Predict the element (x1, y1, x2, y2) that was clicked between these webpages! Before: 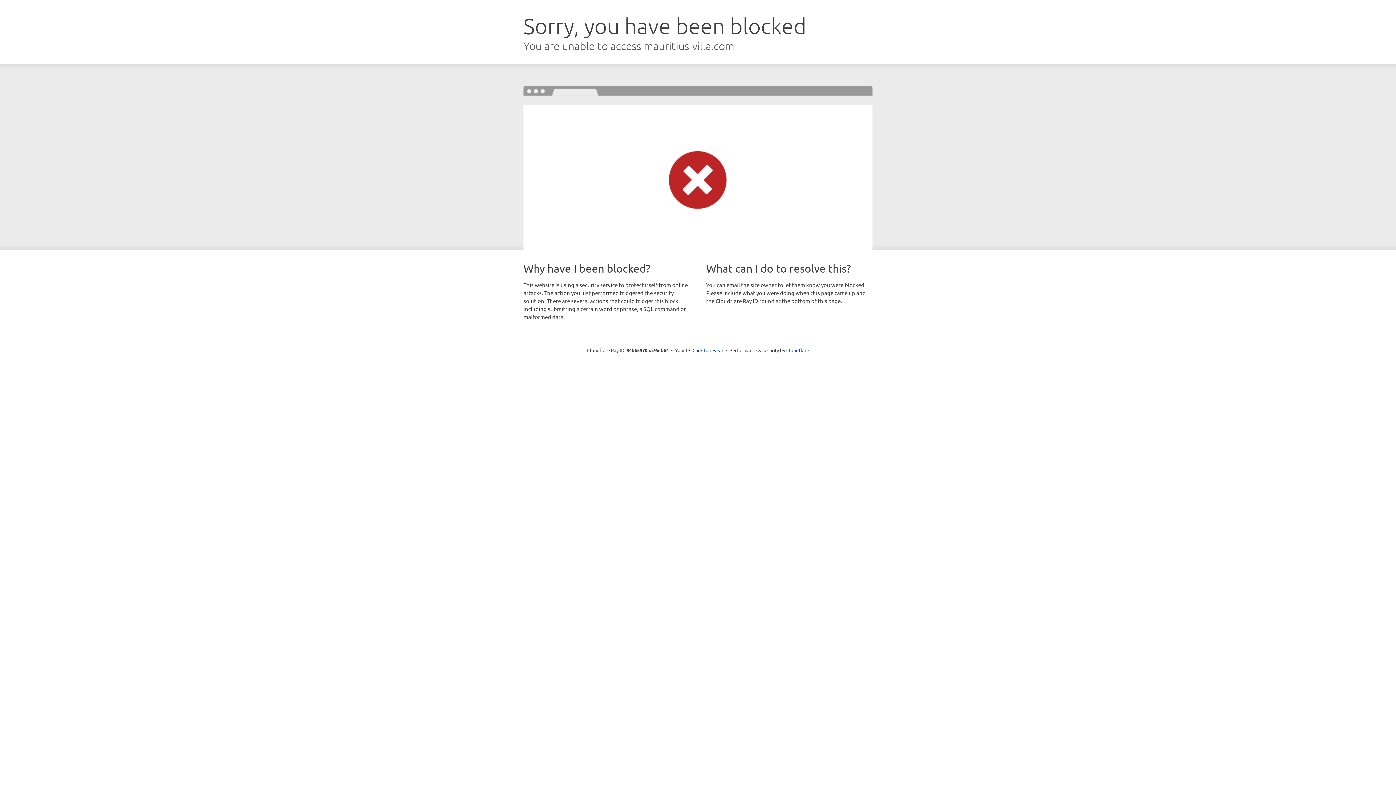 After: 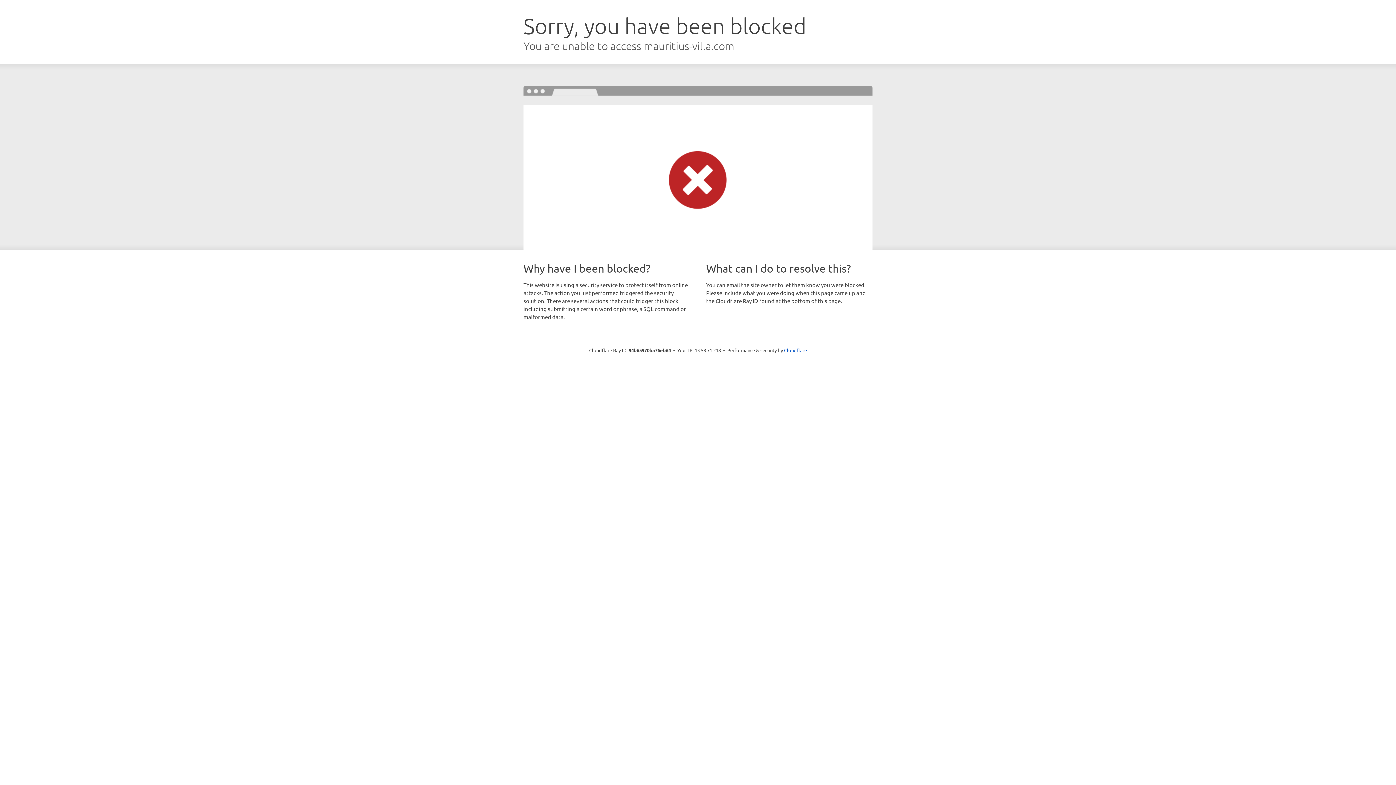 Action: label: Click to reveal bbox: (692, 346, 723, 353)